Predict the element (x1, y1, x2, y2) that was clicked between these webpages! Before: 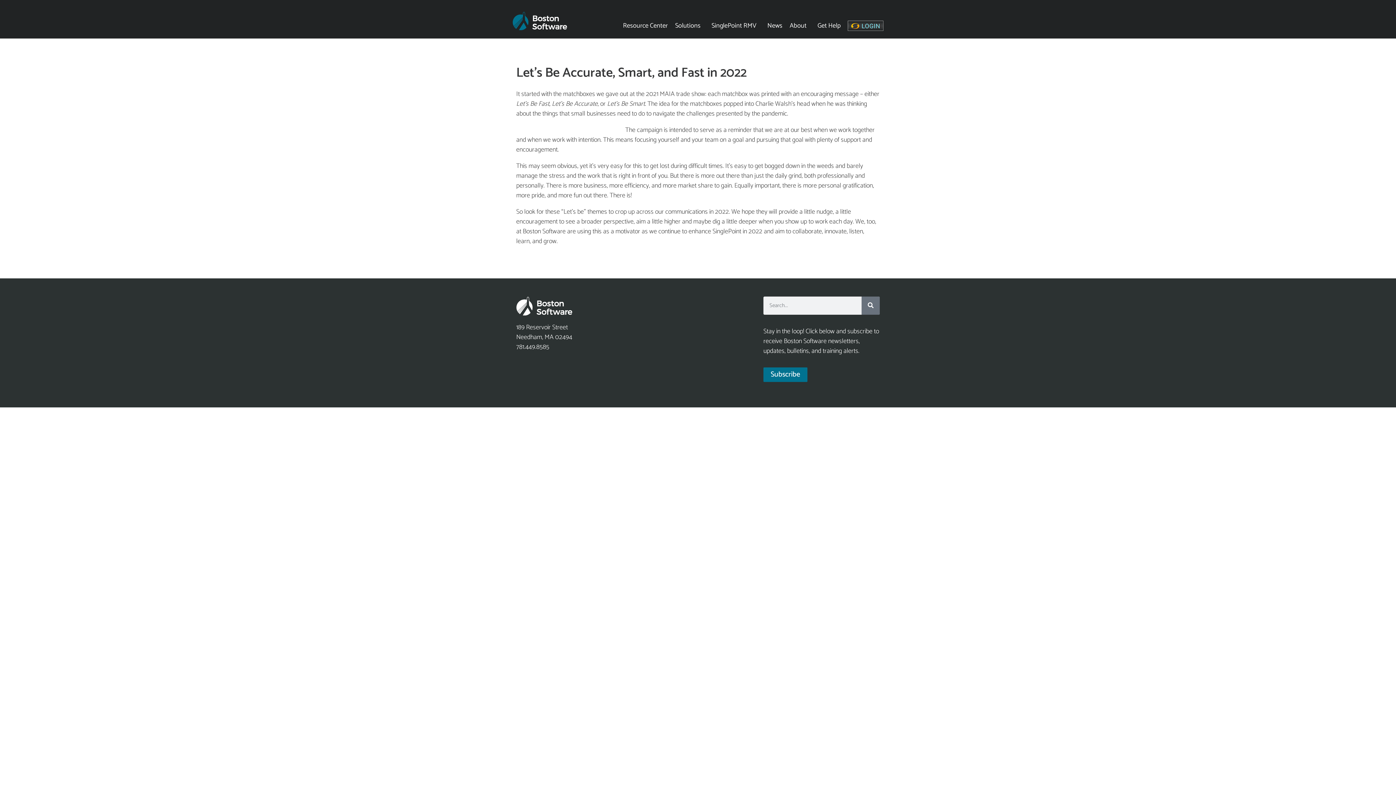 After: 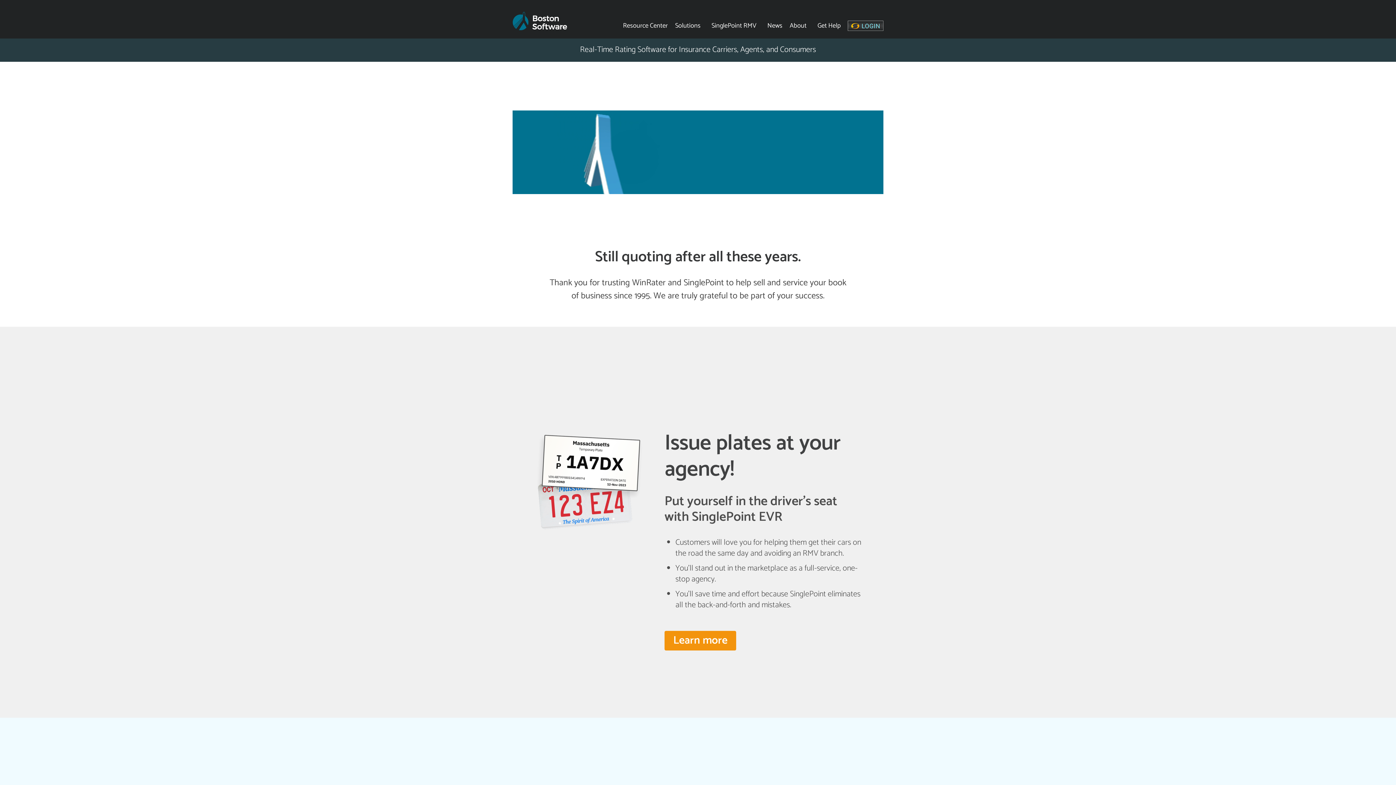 Action: bbox: (512, 11, 567, 30)